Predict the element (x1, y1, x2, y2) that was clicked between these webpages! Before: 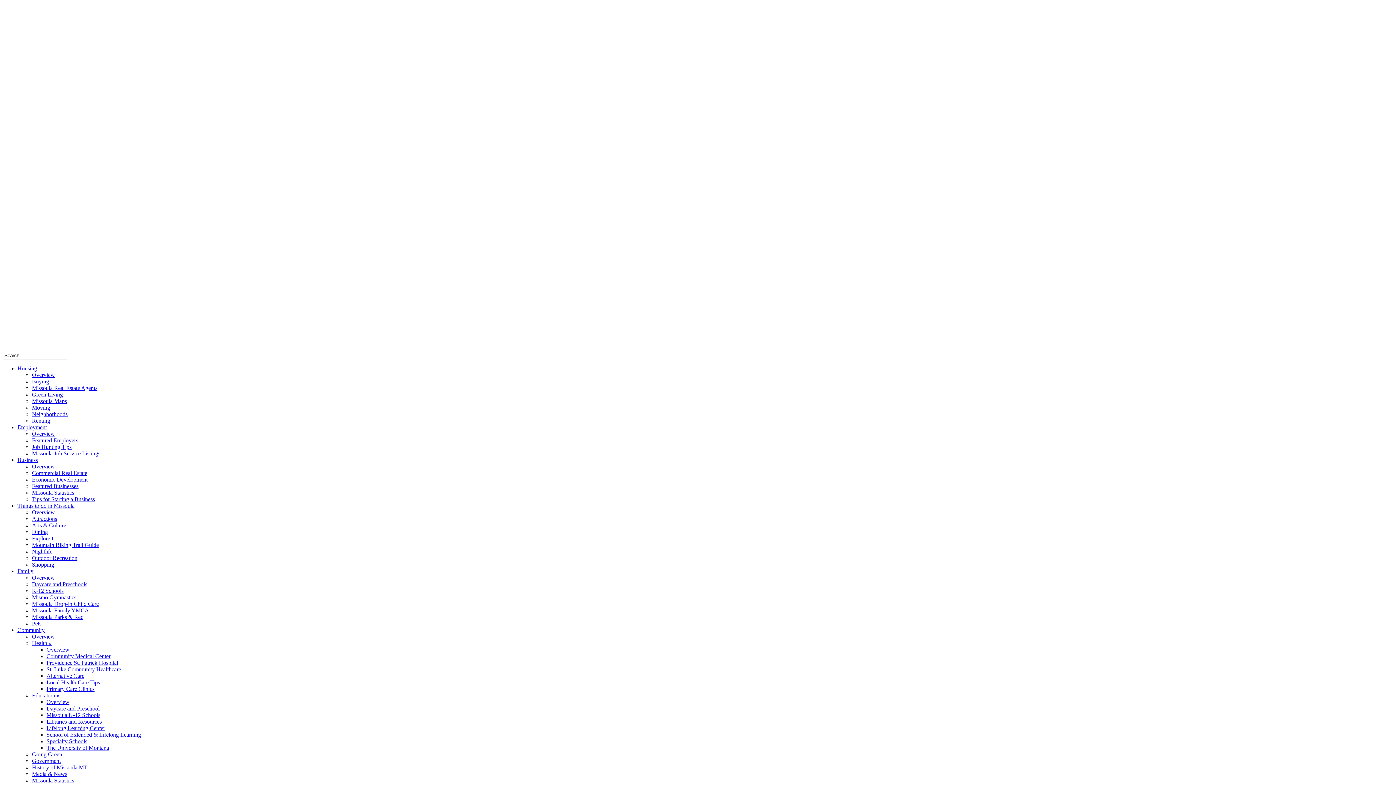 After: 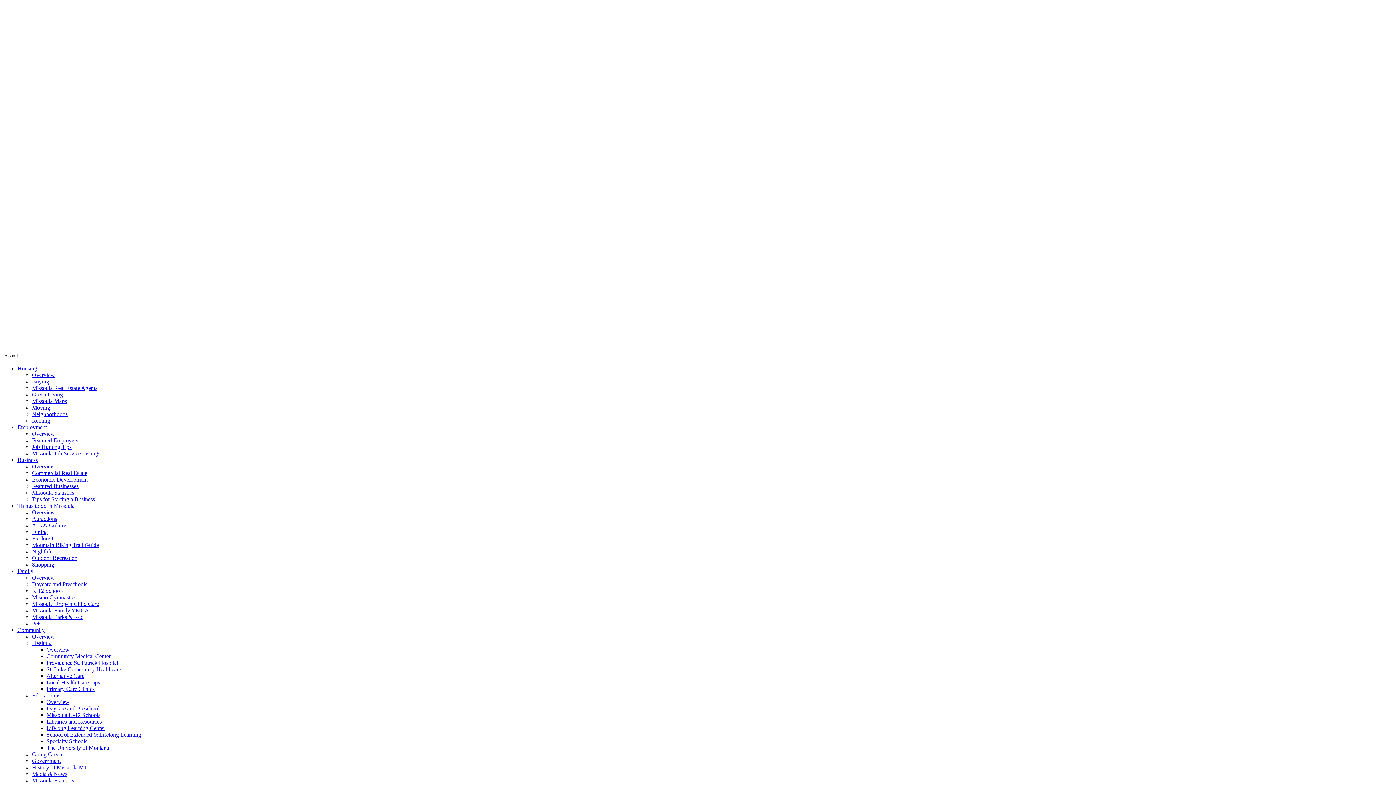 Action: bbox: (46, 718, 101, 725) label: Libraries and Resources